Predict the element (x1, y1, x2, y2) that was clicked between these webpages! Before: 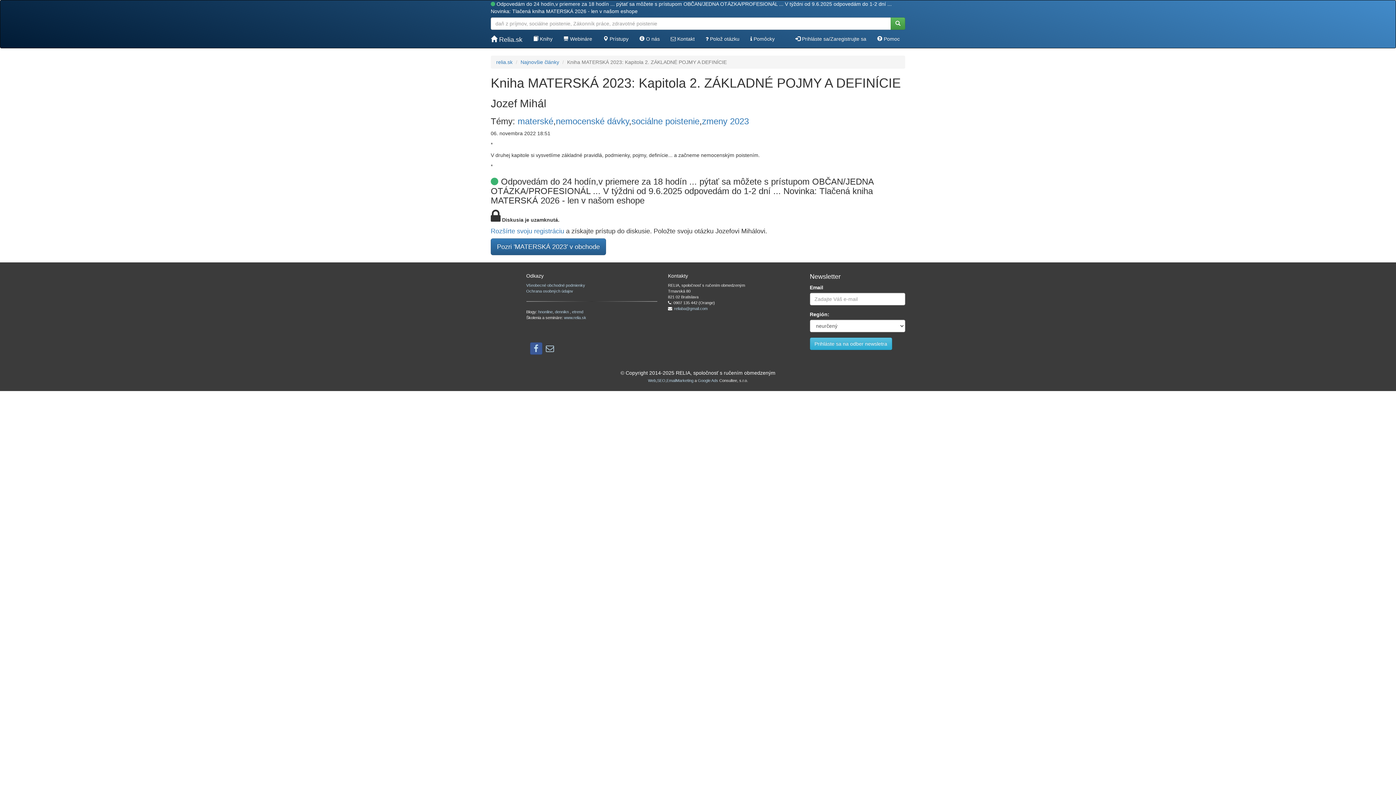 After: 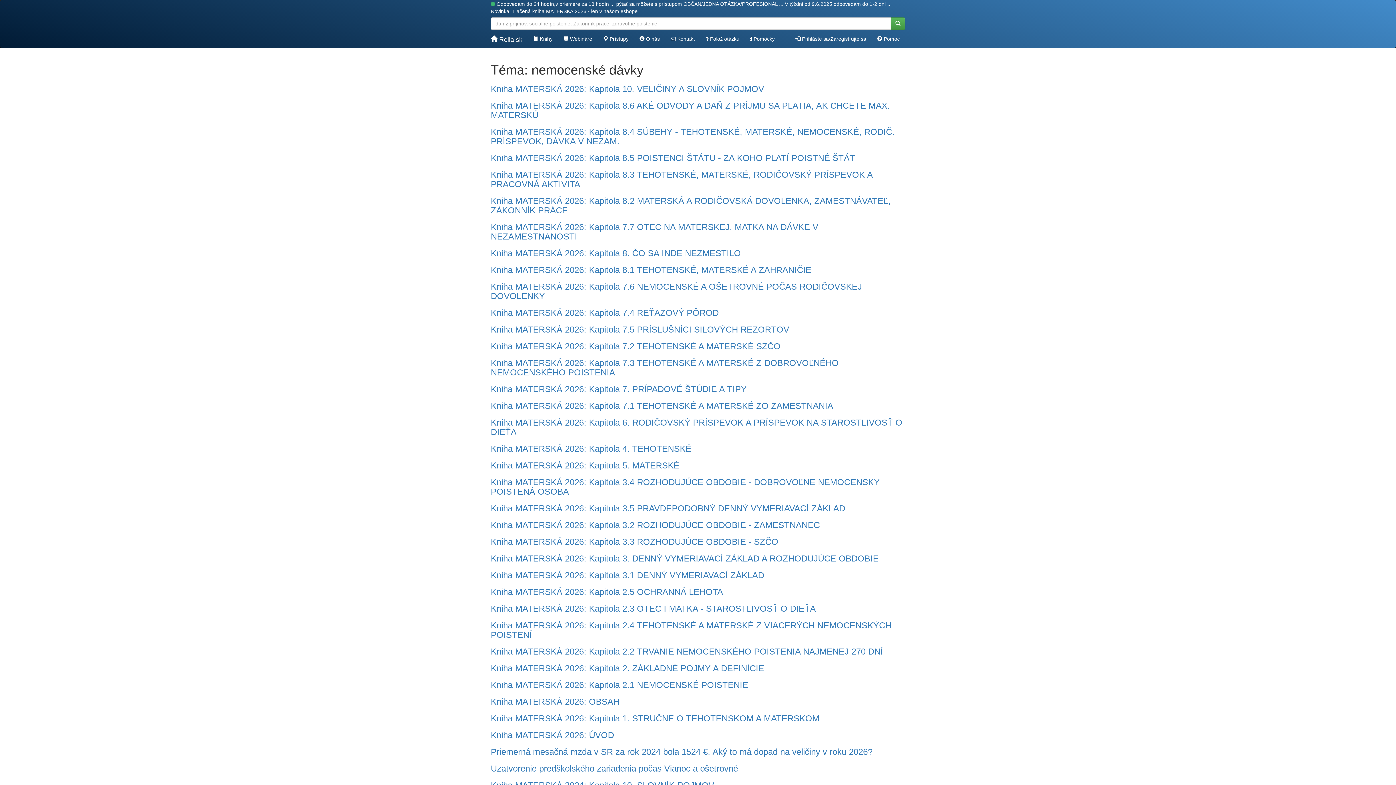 Action: label: nemocenské dávky bbox: (556, 116, 629, 126)